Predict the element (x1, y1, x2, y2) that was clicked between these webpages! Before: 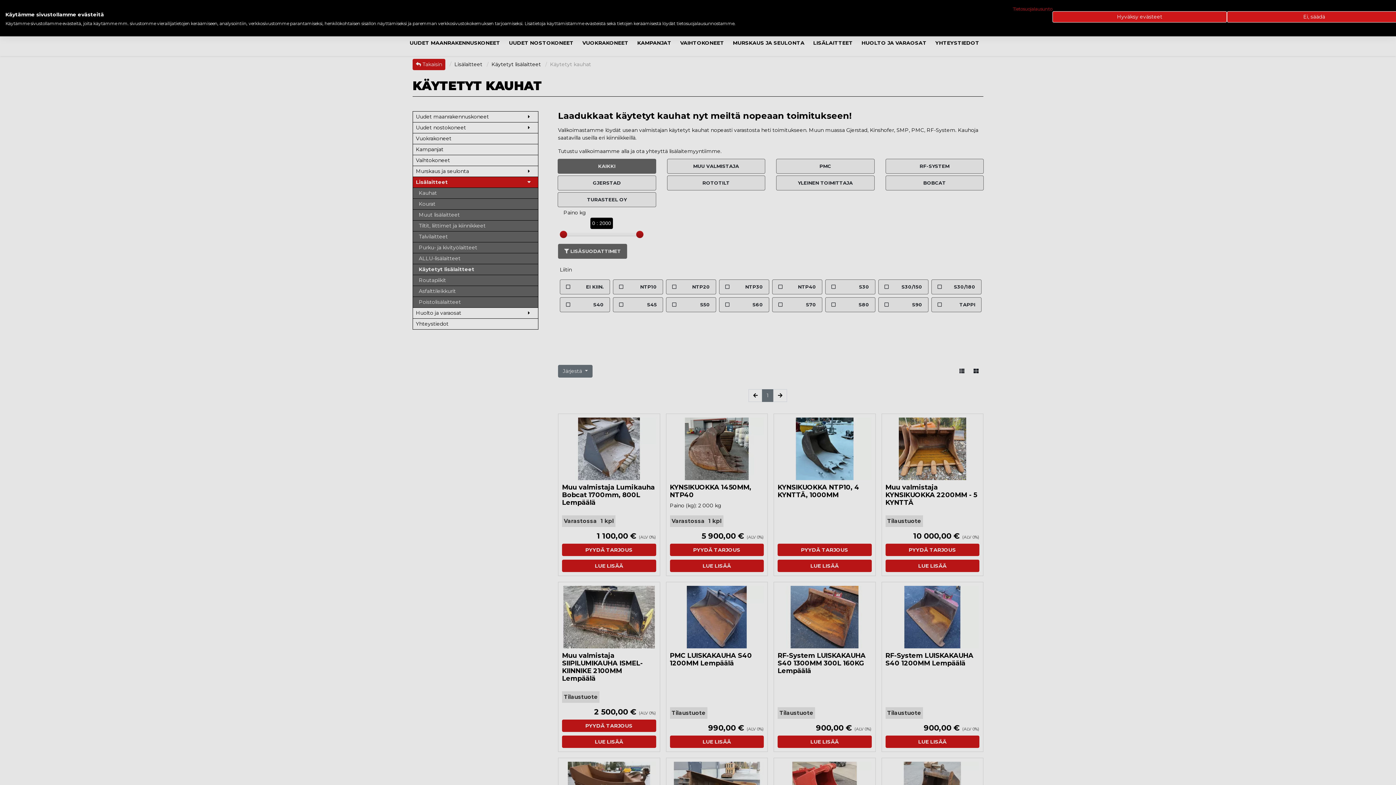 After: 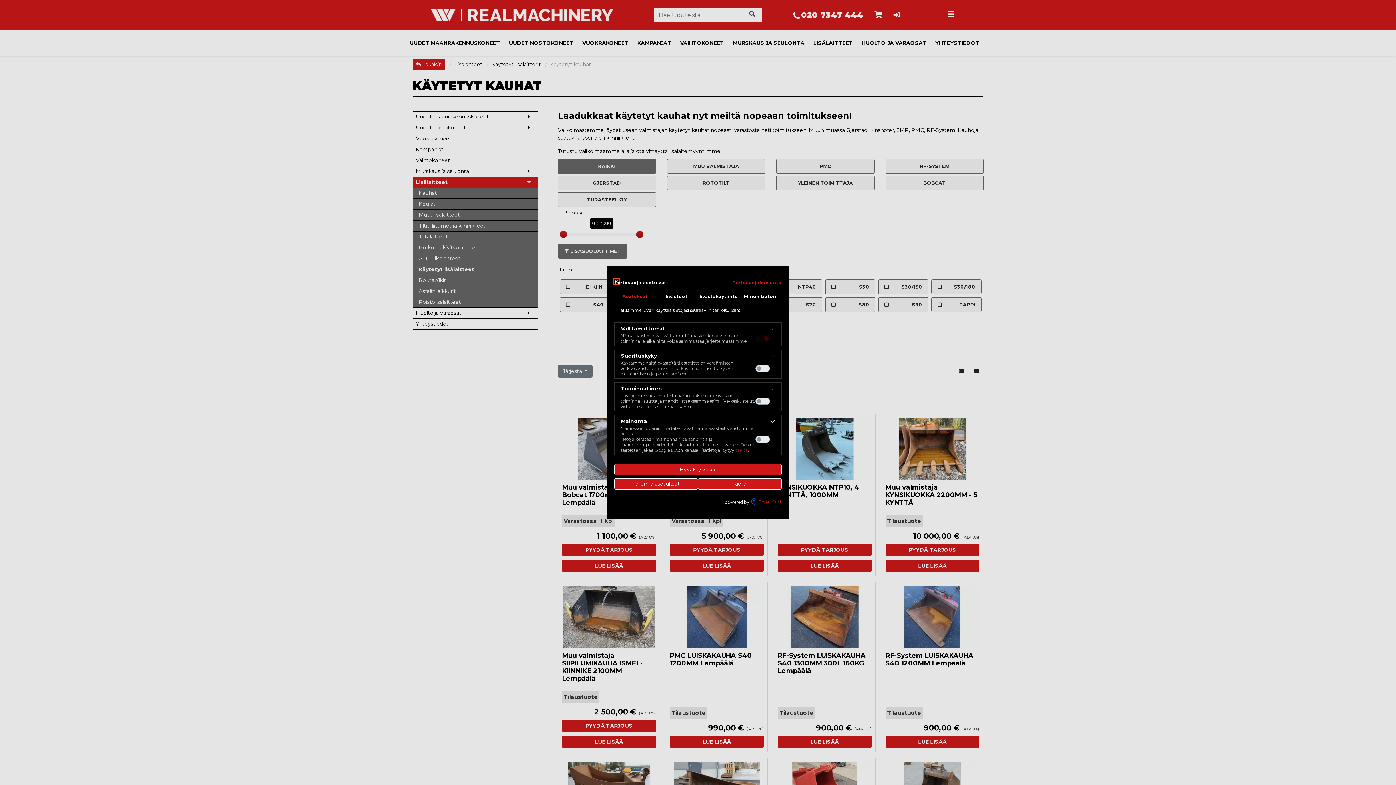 Action: bbox: (1227, 11, 1401, 22) label: Säädä cookie asetuksia